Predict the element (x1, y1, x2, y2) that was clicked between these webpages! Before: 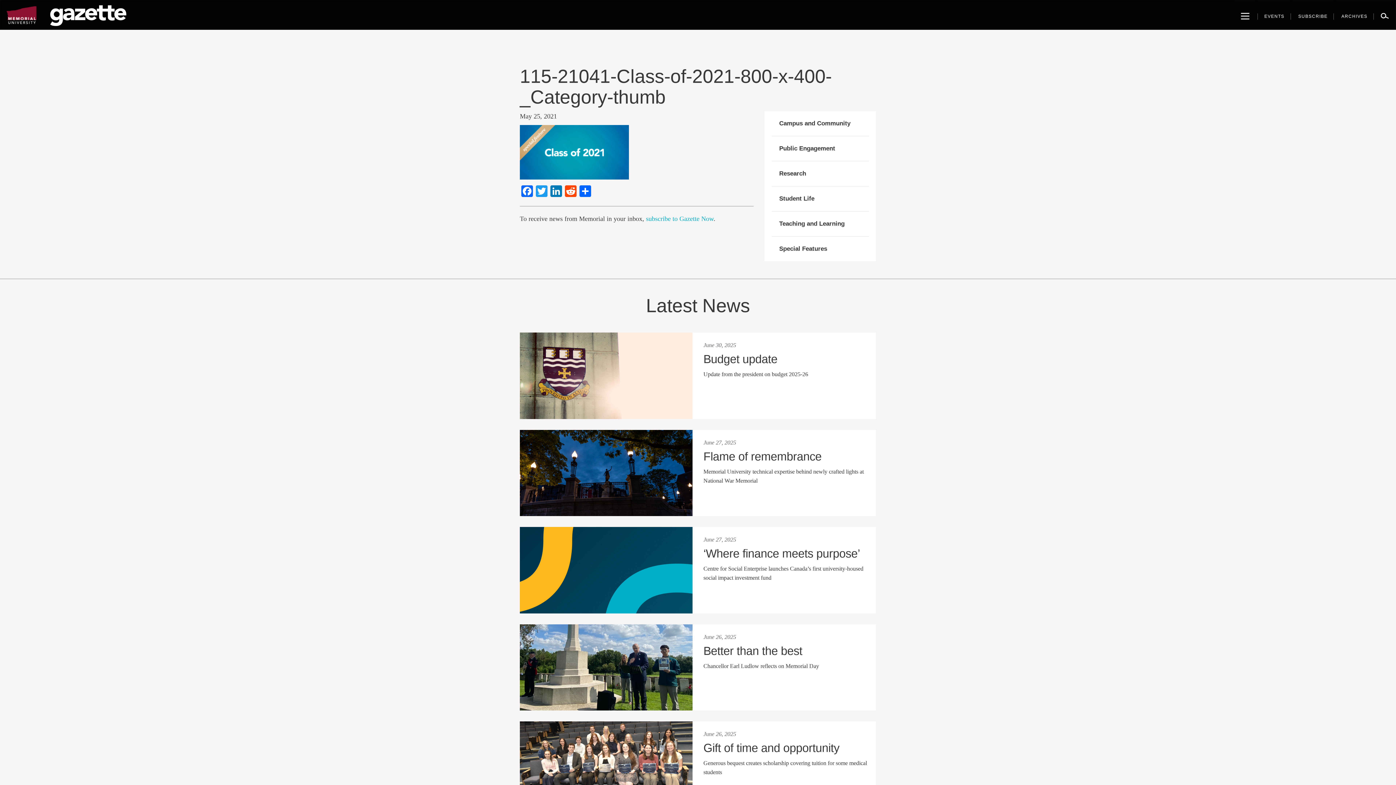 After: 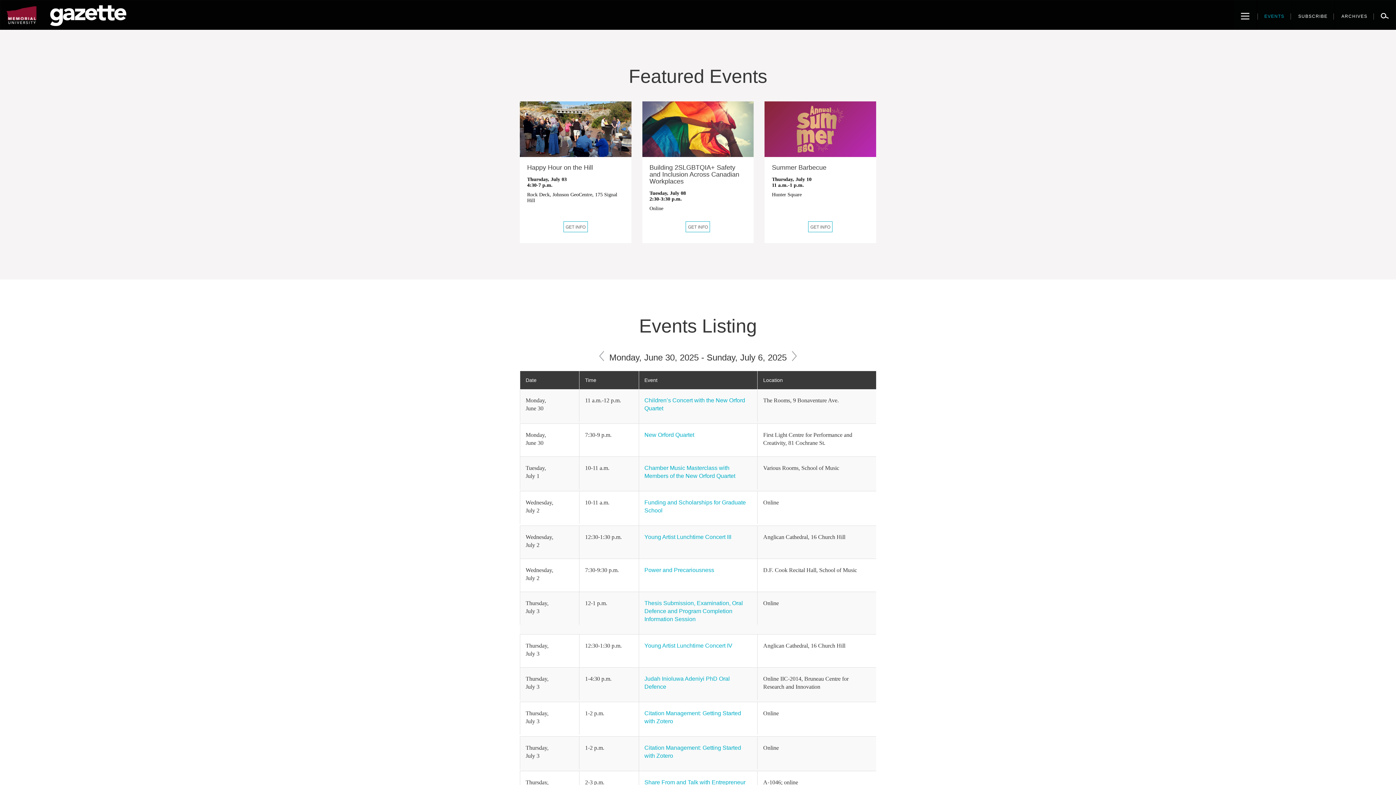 Action: label: EVENTS bbox: (1257, 0, 1291, 29)